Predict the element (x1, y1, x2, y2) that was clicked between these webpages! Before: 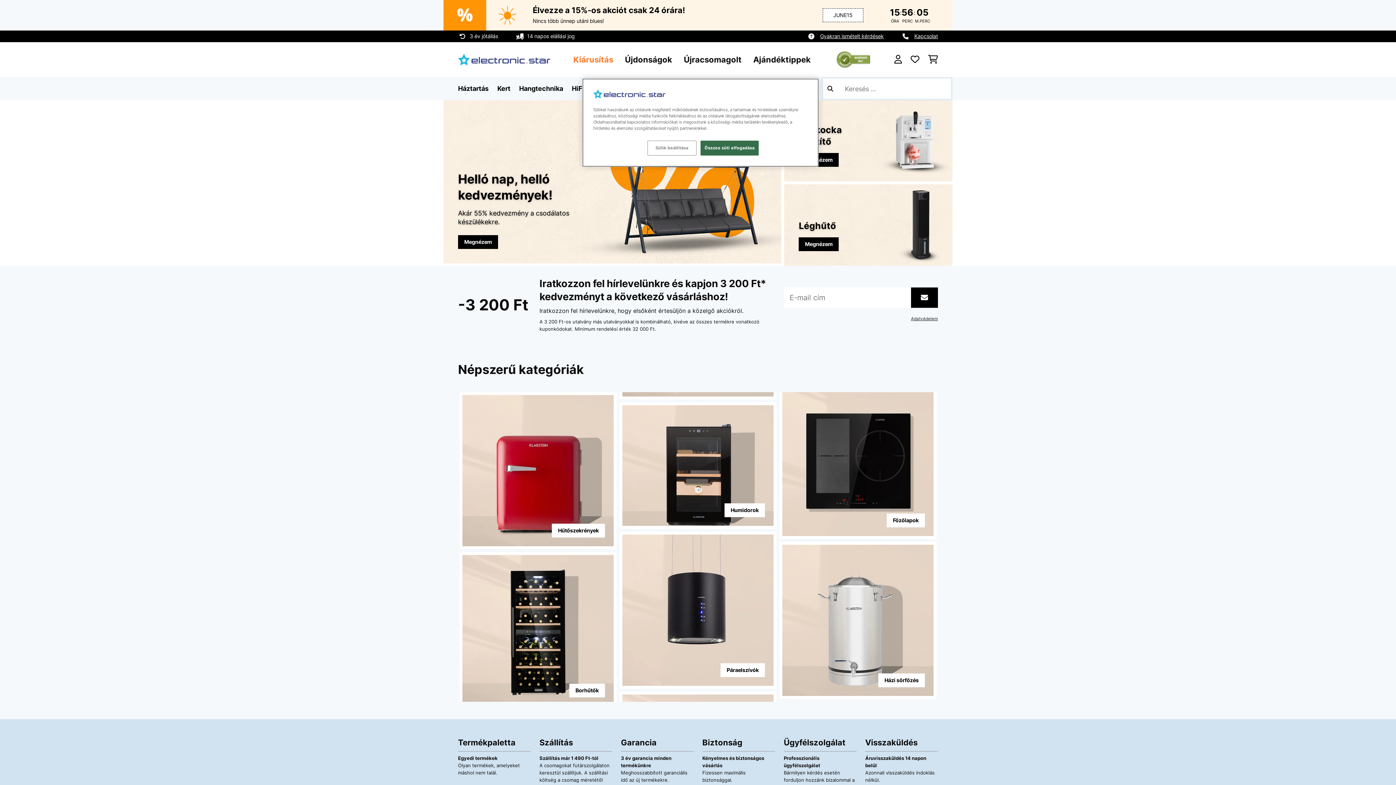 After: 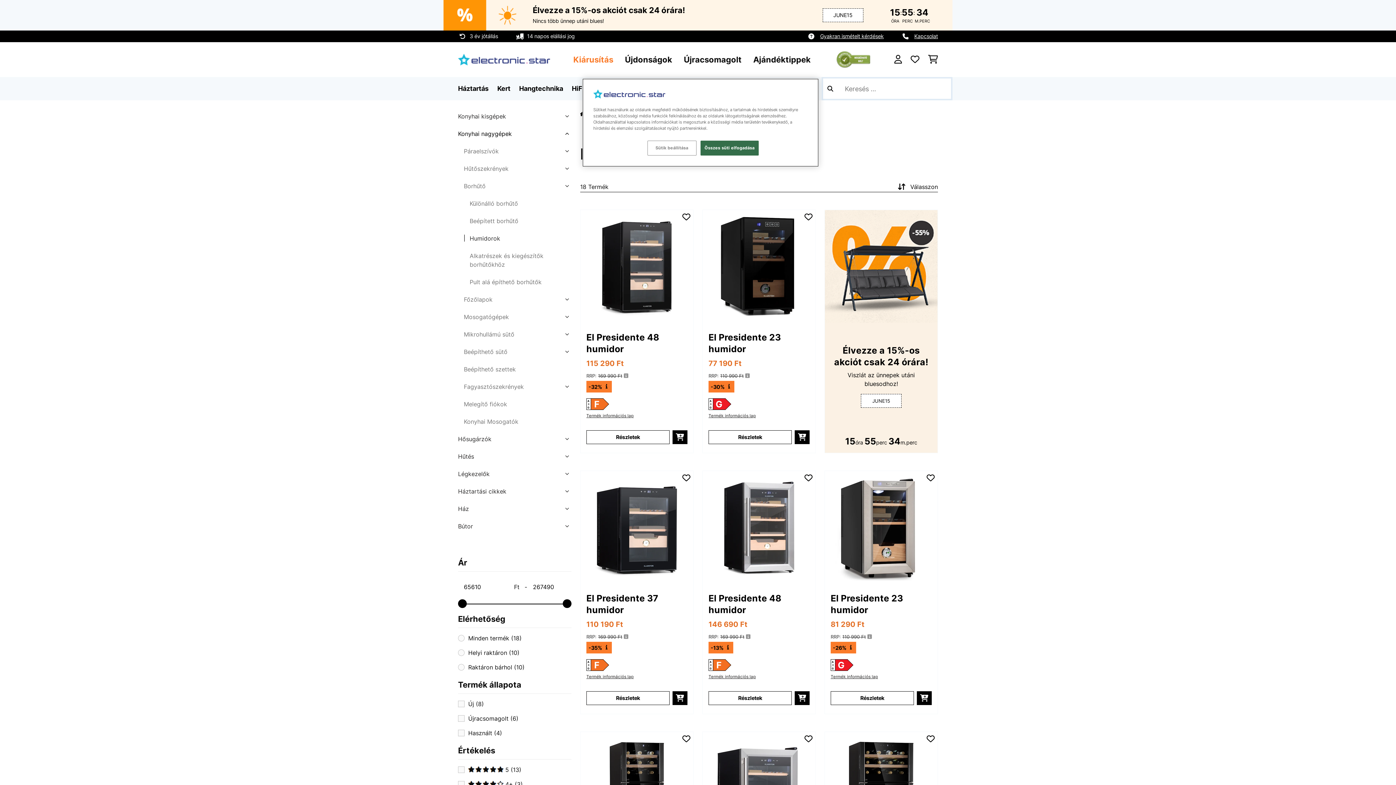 Action: bbox: (724, 503, 765, 517) label: Humidorok